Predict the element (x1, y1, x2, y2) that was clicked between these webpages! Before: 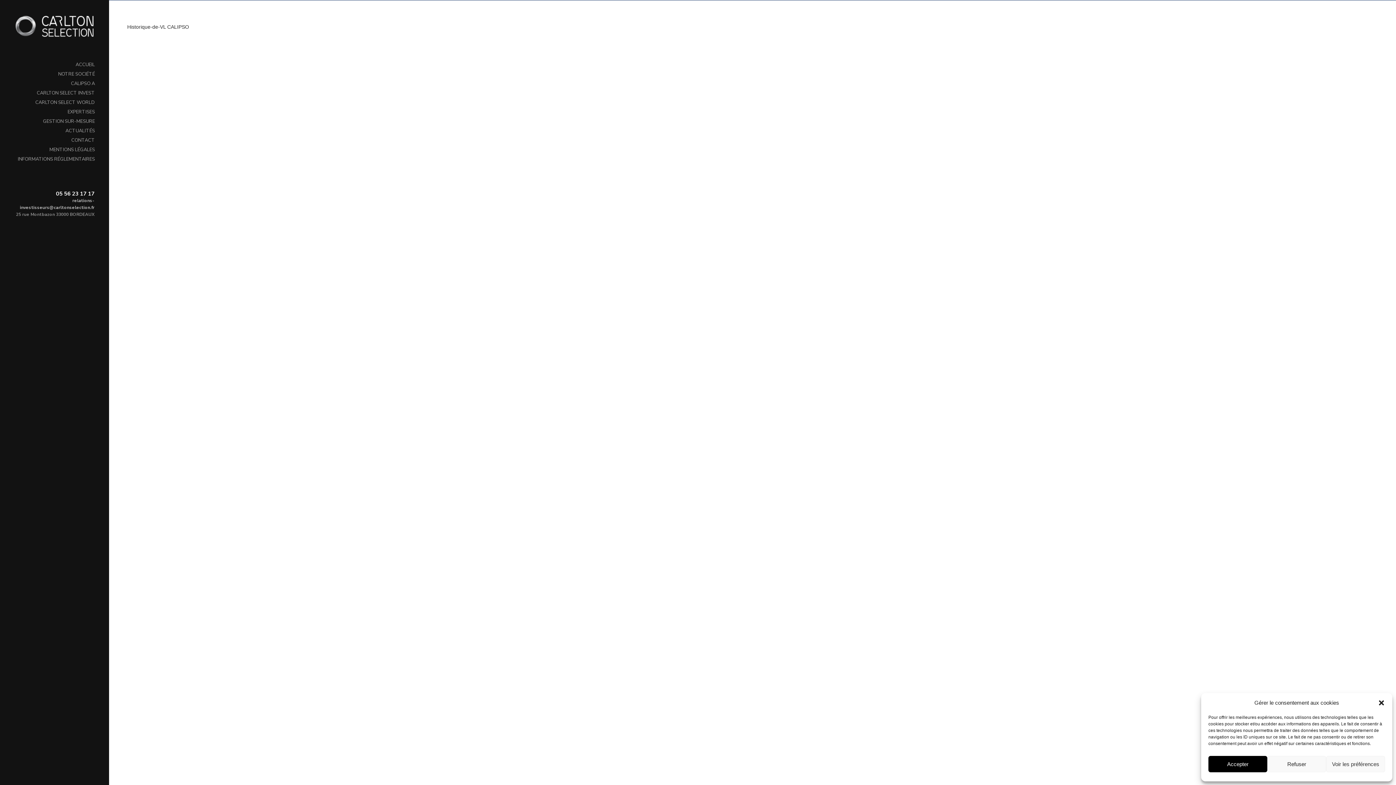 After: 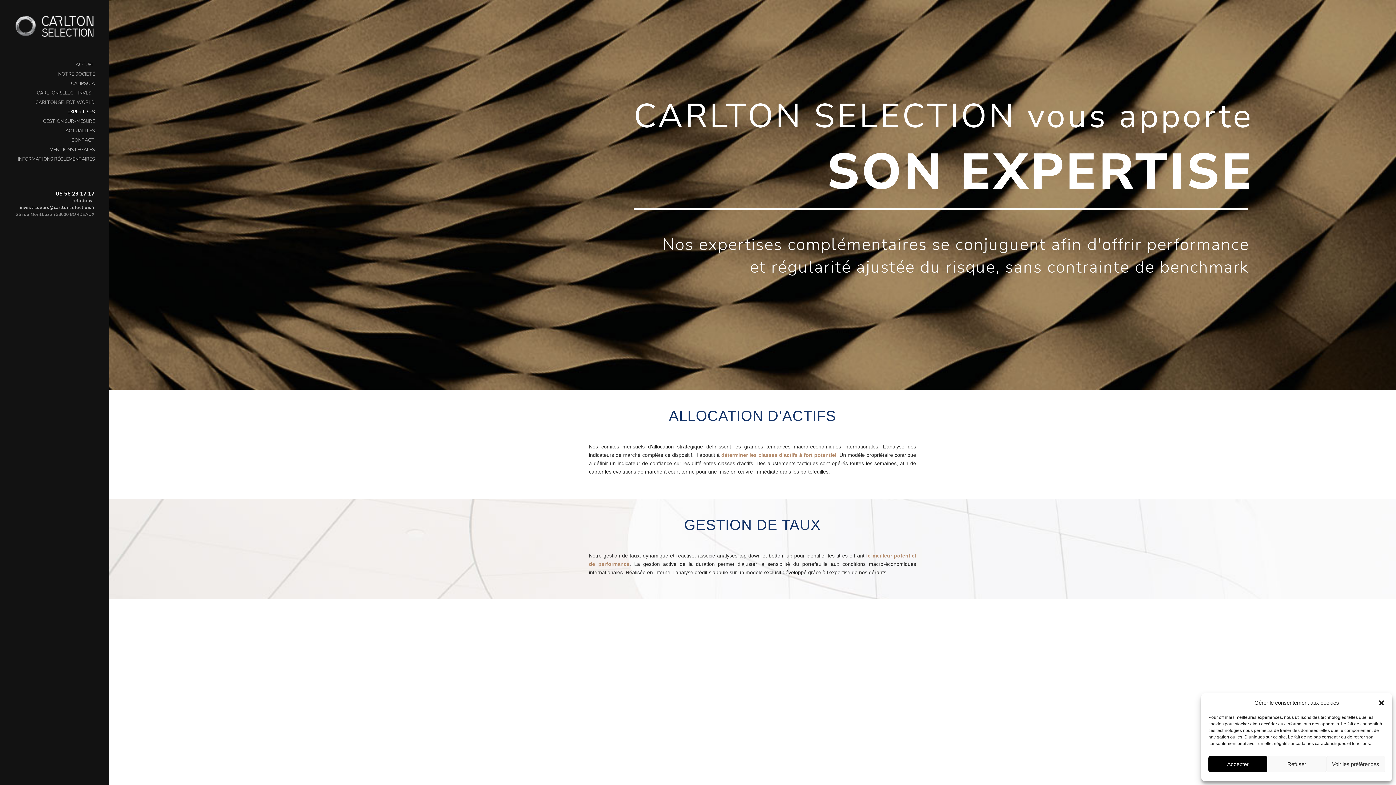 Action: label: EXPERTISES bbox: (14, 107, 94, 116)